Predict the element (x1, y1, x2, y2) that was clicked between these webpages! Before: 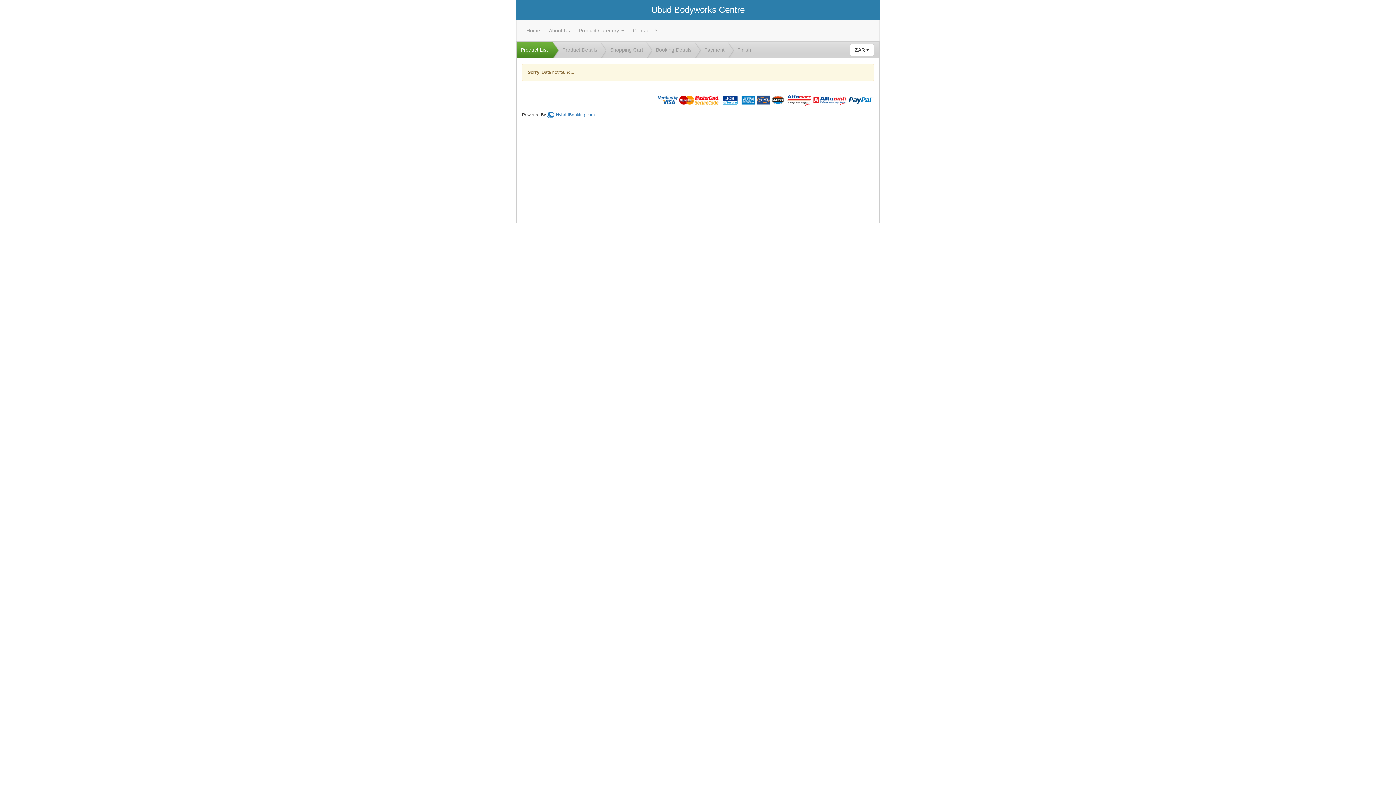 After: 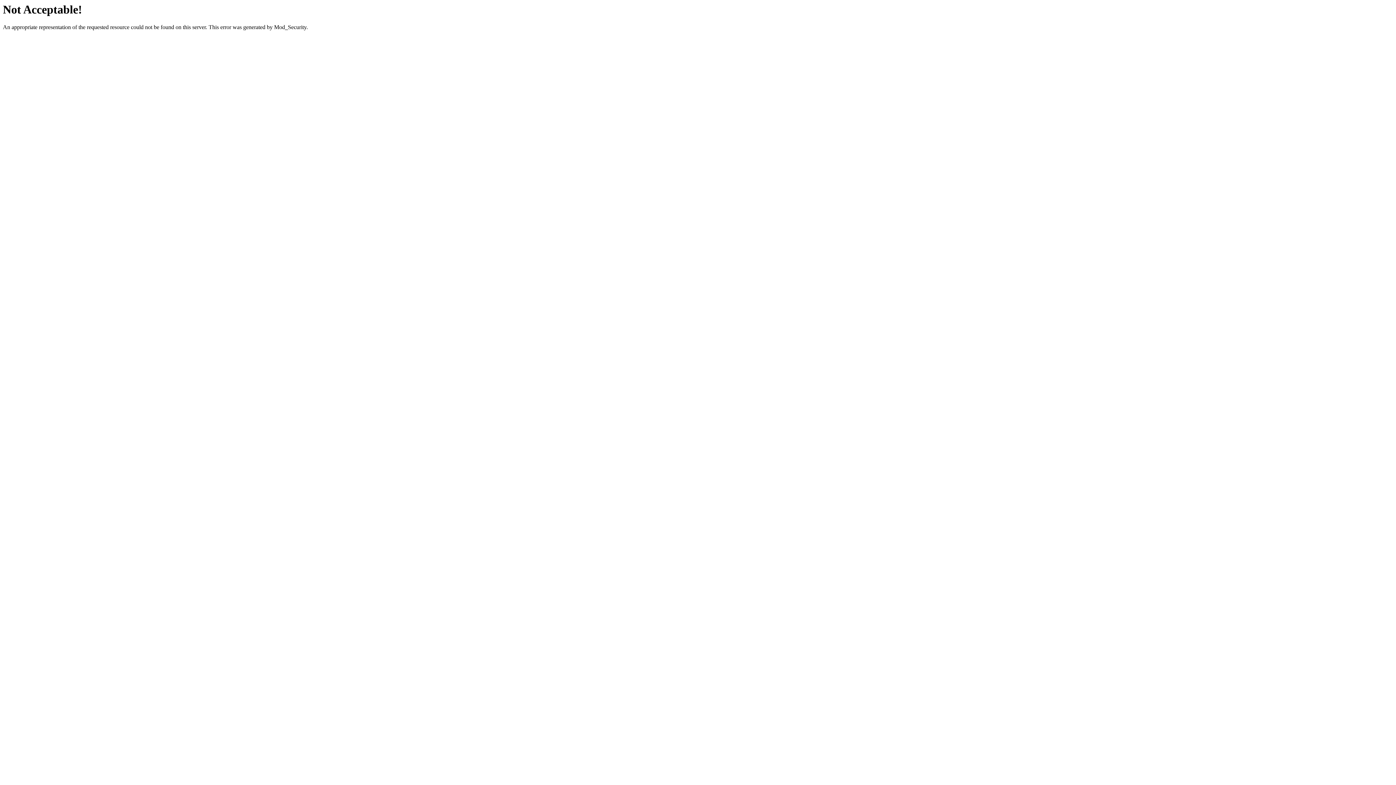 Action: label: HybridBooking.com bbox: (556, 112, 594, 117)